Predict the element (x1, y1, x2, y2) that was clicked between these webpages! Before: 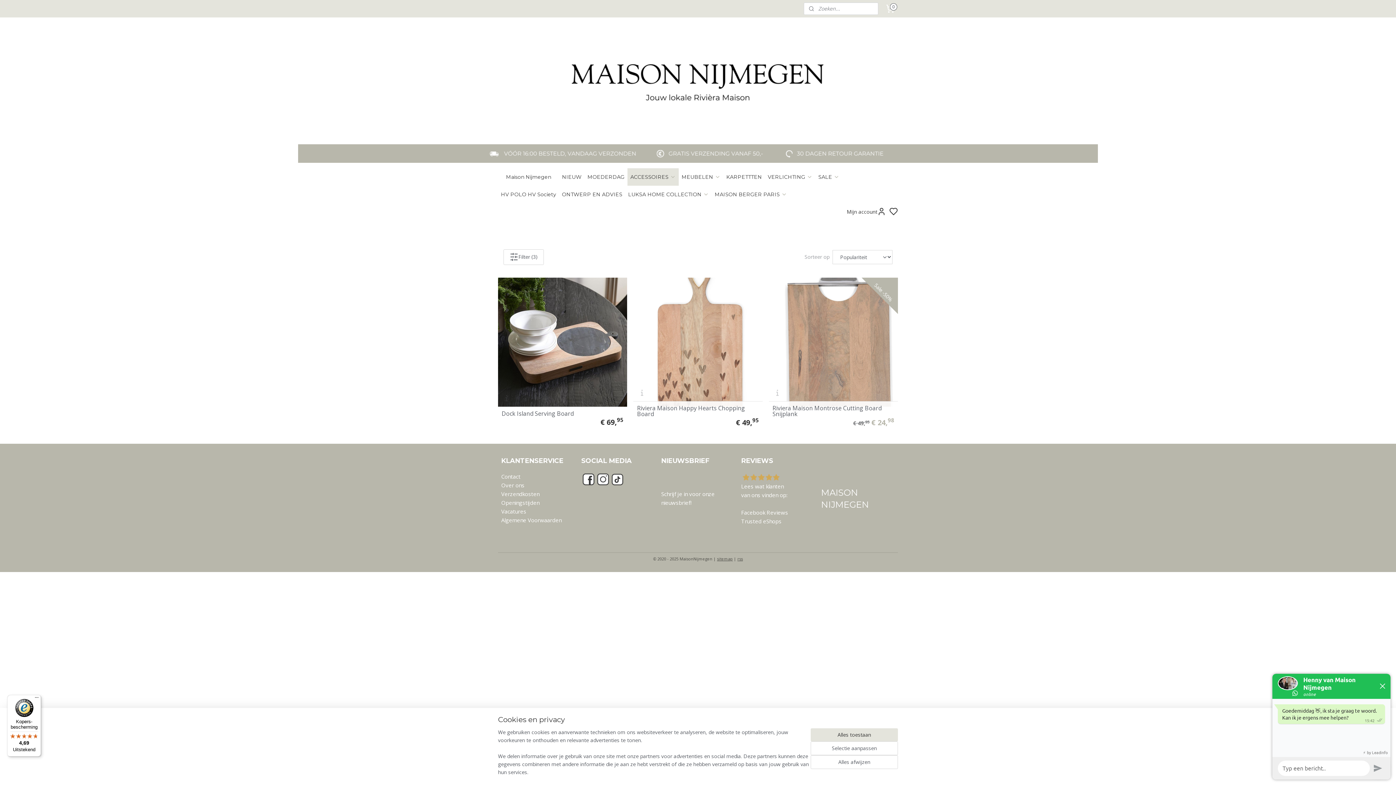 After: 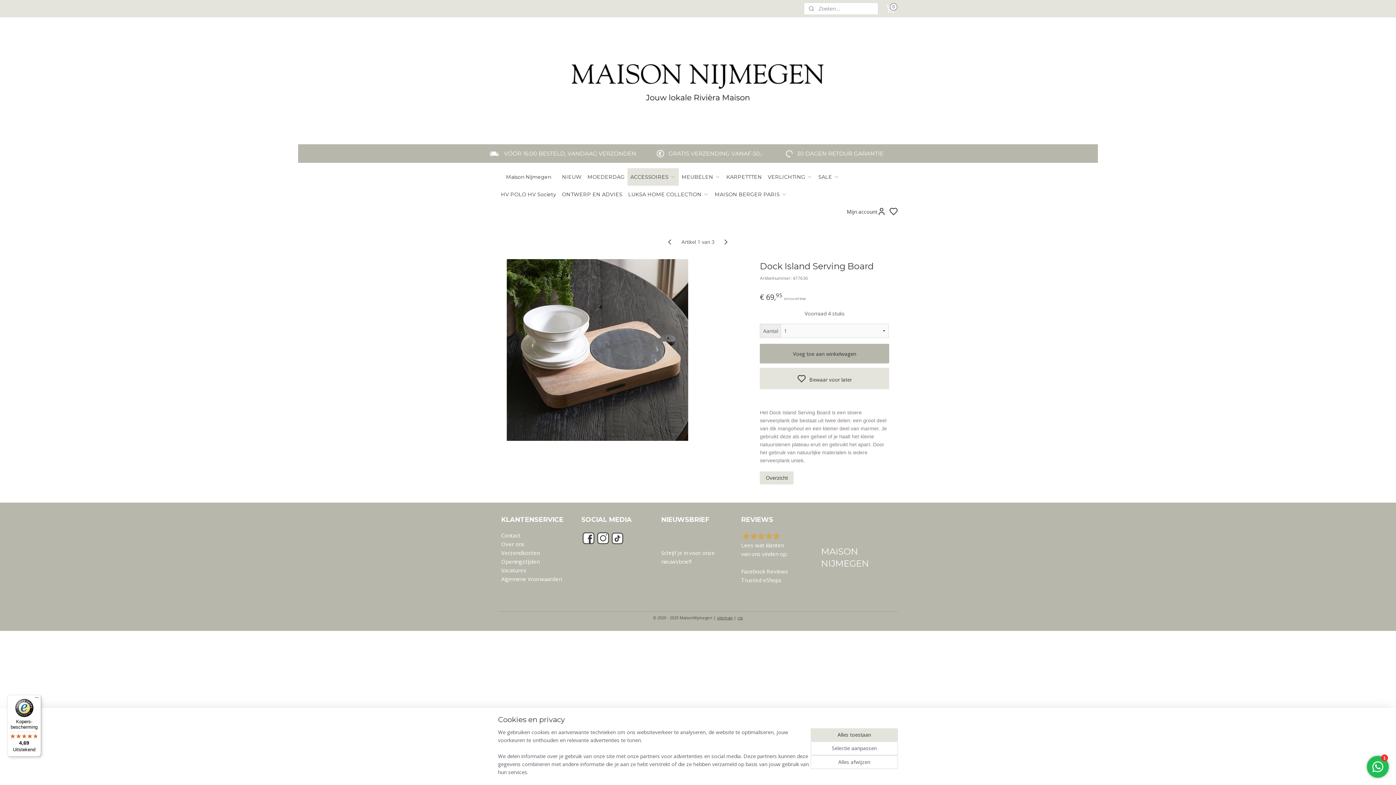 Action: bbox: (498, 277, 627, 432)